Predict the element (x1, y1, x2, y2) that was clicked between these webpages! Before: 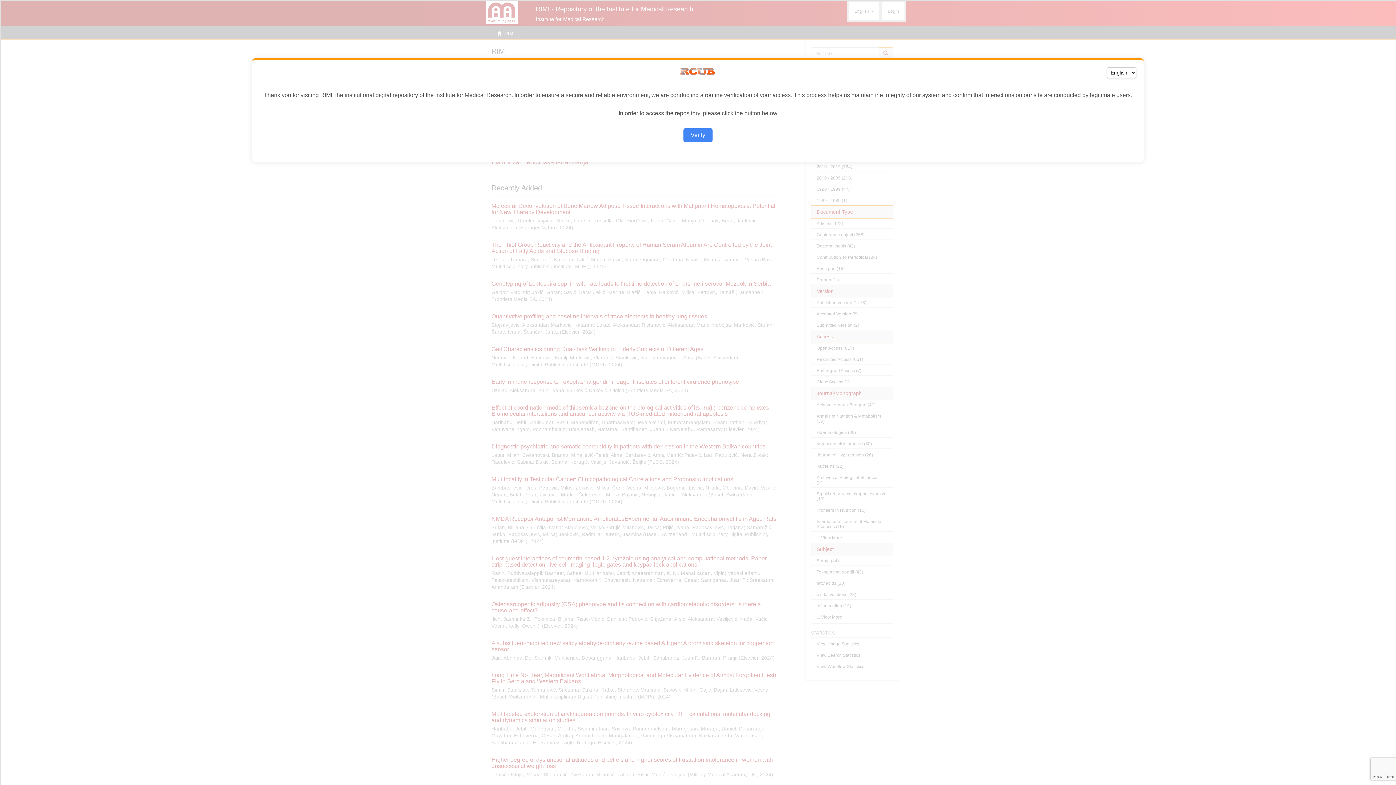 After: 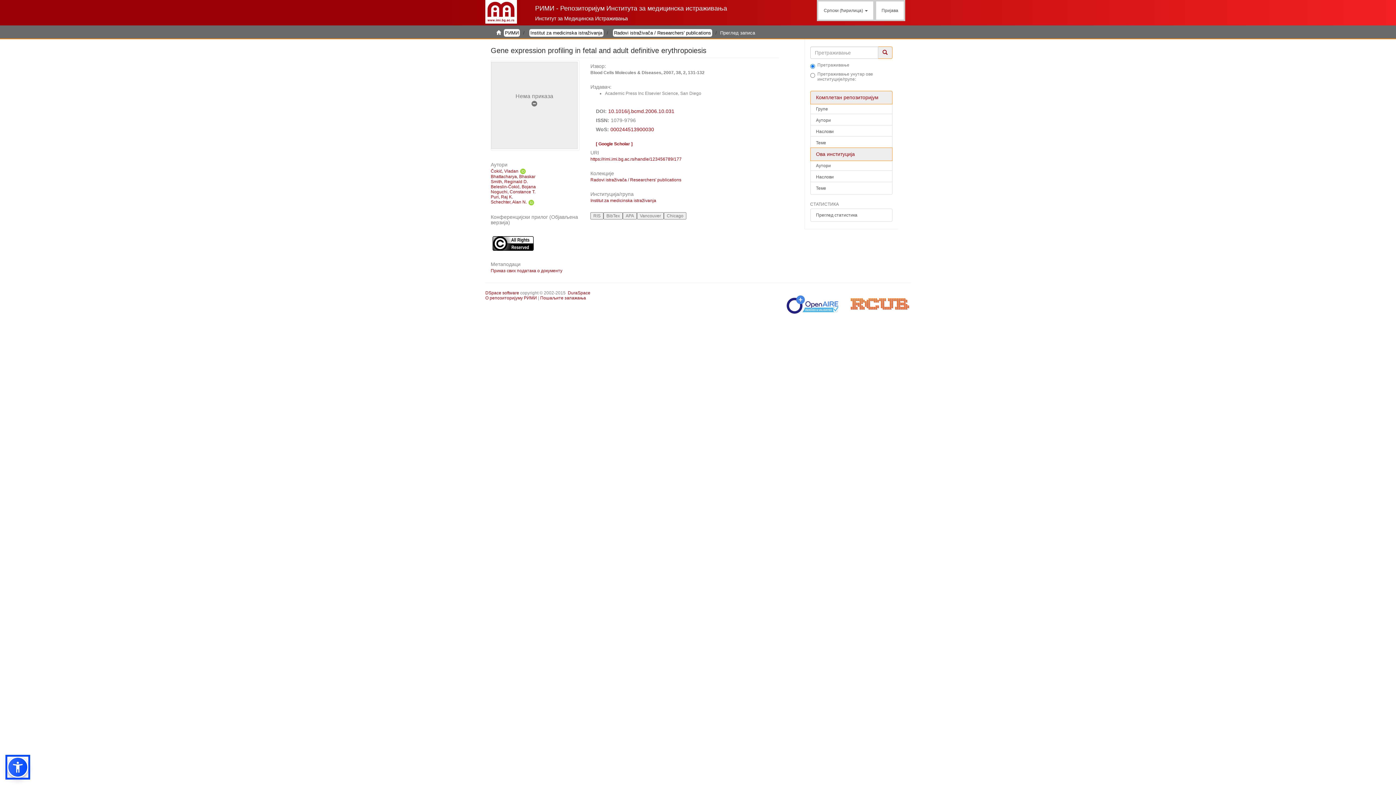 Action: label: Verify bbox: (683, 128, 712, 142)